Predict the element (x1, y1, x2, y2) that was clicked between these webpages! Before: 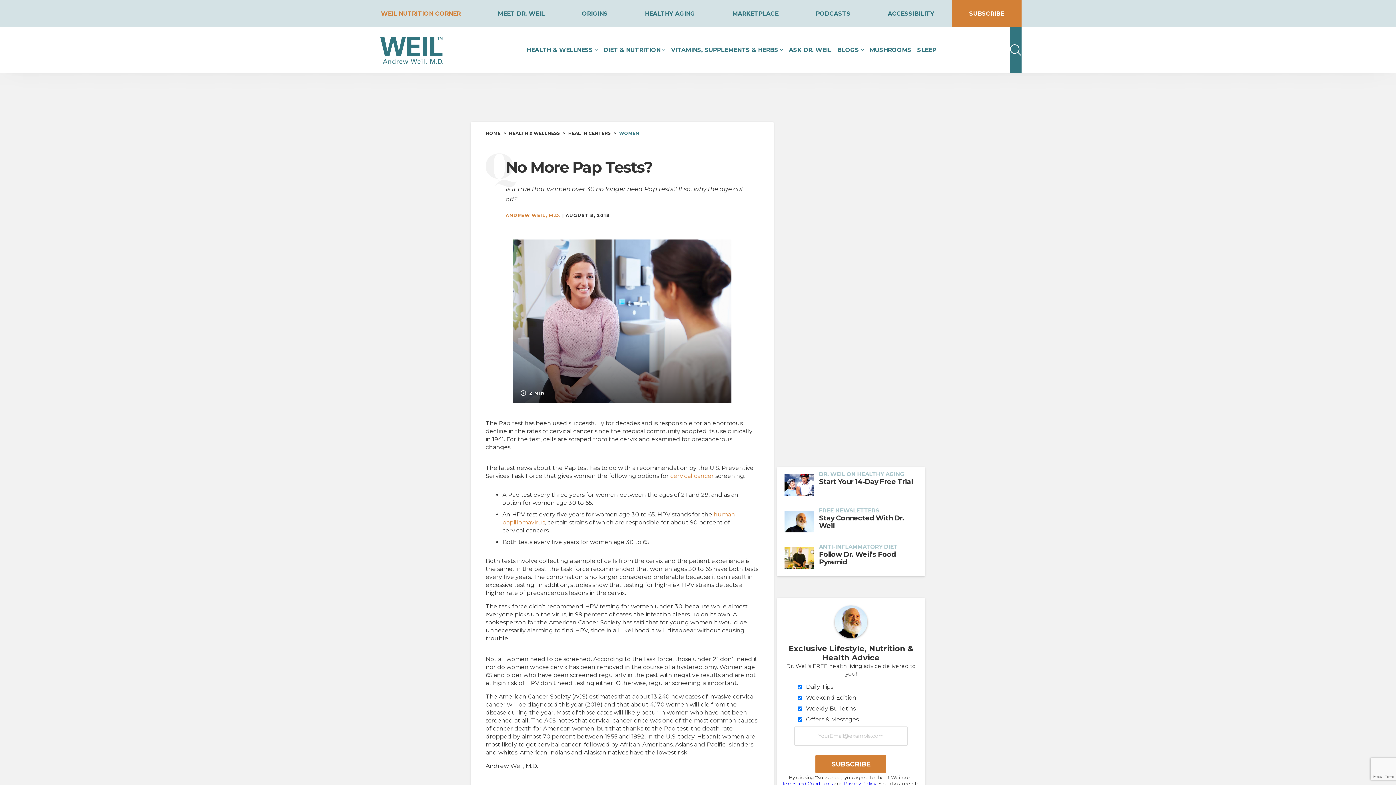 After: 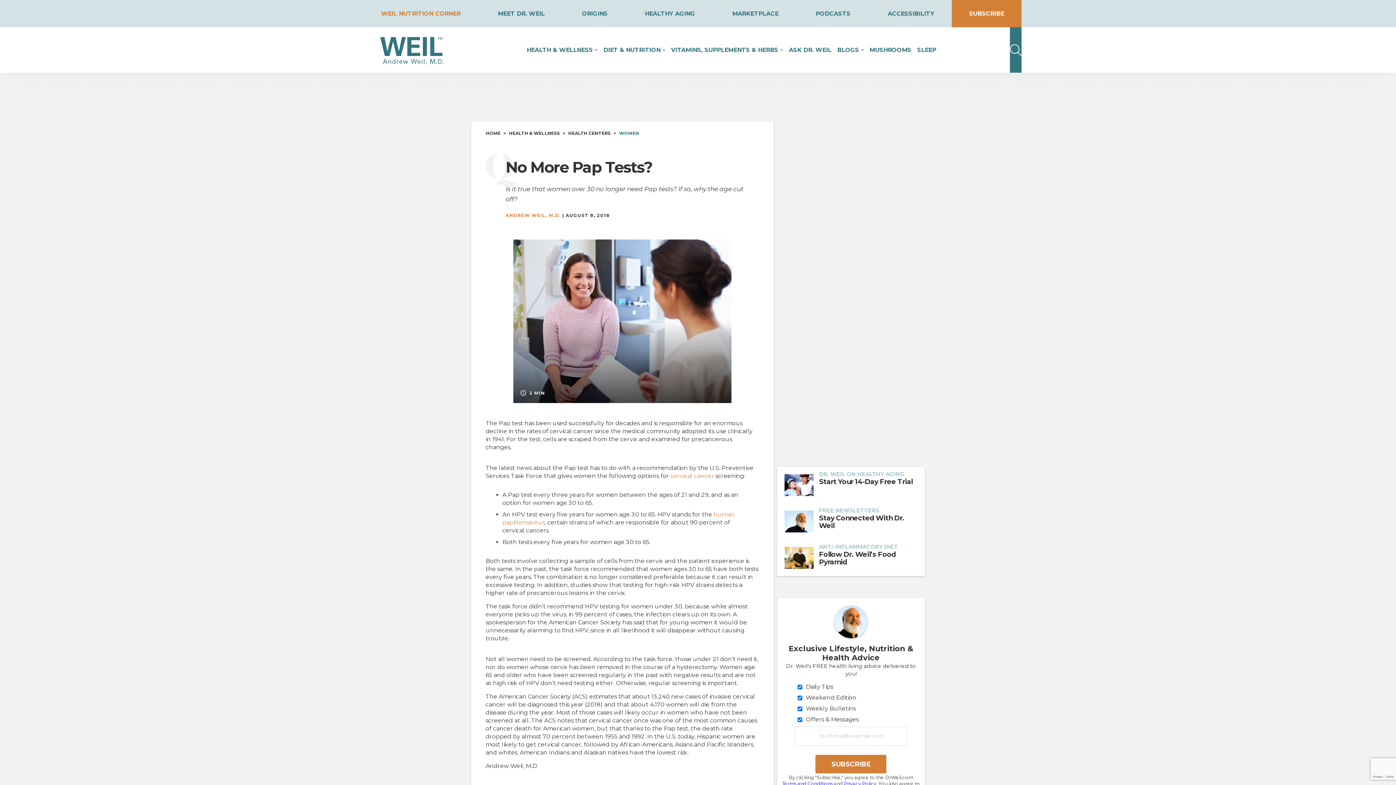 Action: bbox: (784, 474, 813, 496)